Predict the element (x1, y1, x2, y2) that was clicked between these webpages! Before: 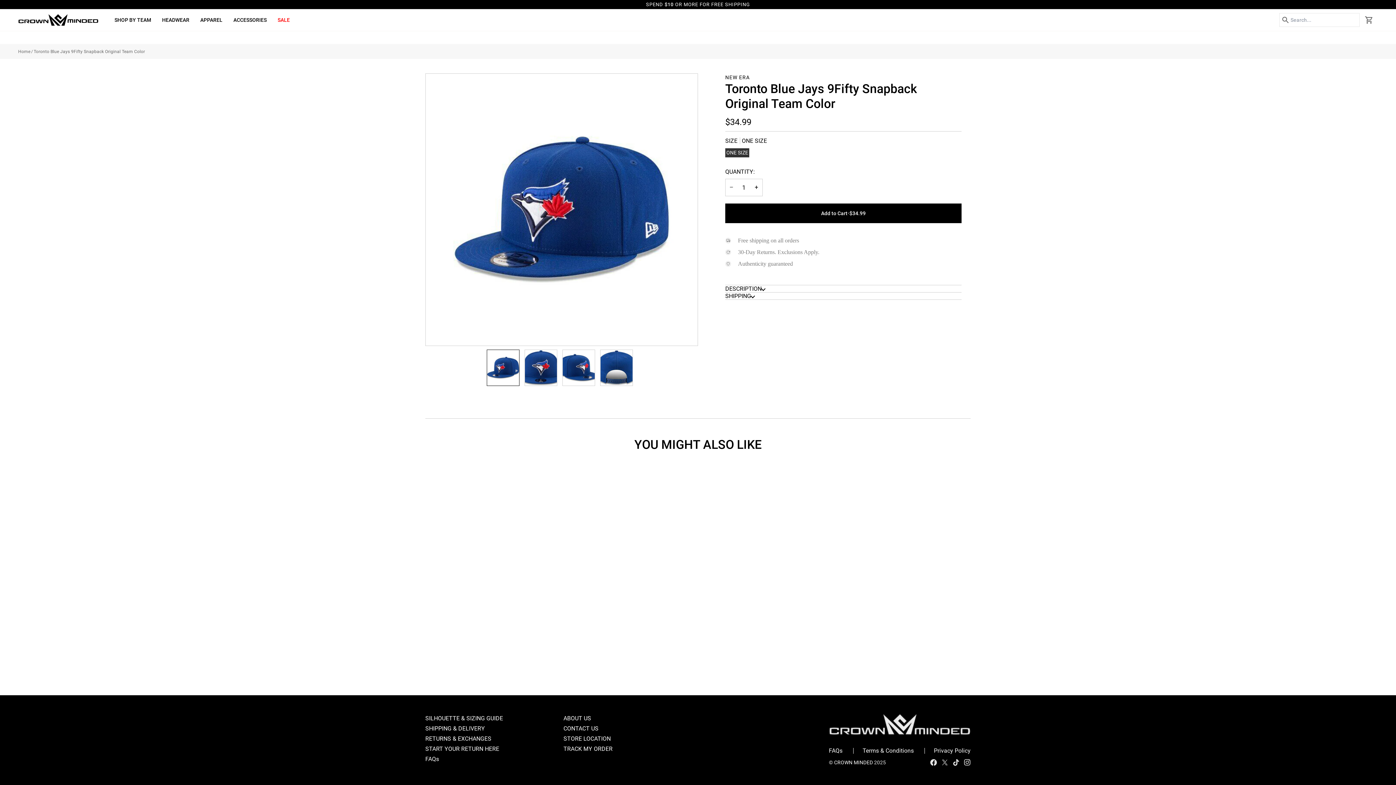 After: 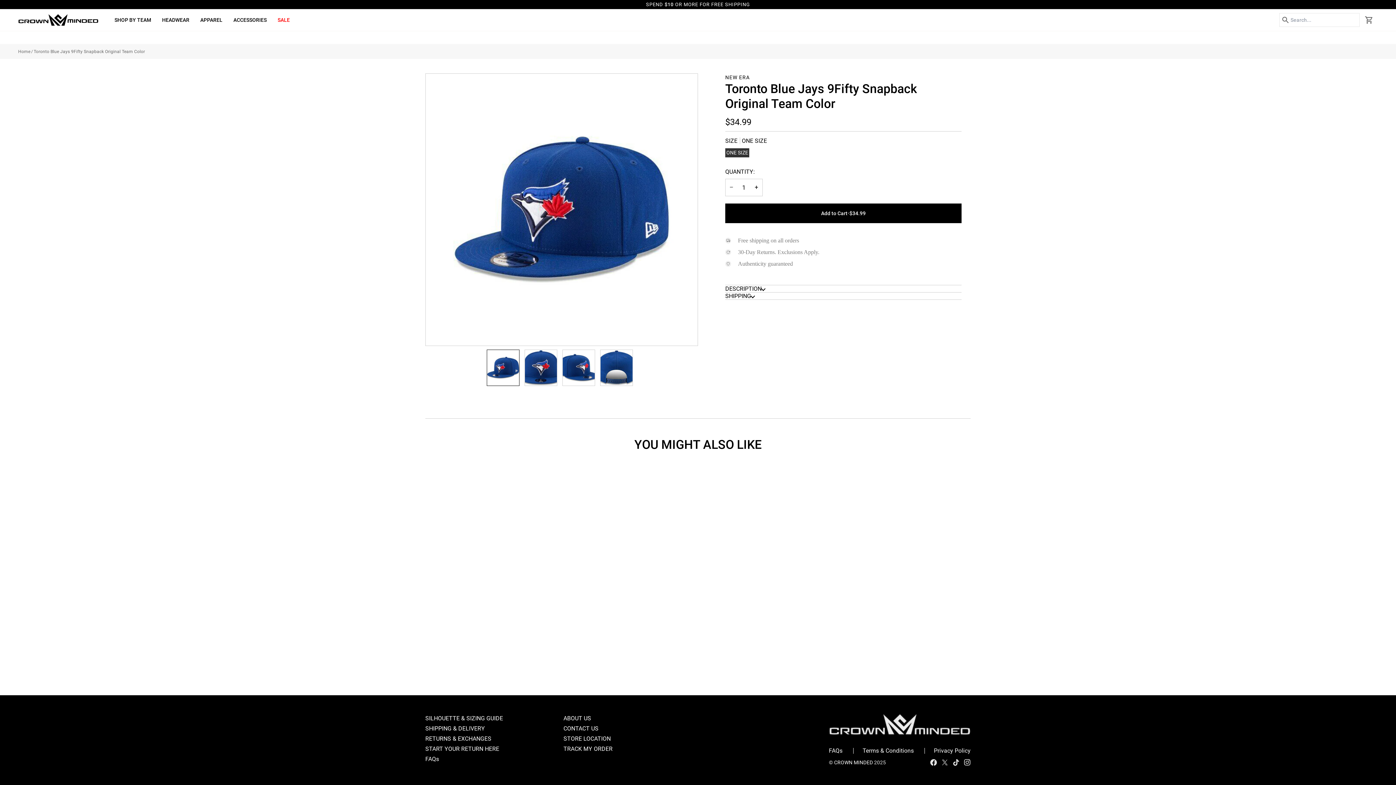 Action: label: Search bbox: (1282, 16, 1289, 23)